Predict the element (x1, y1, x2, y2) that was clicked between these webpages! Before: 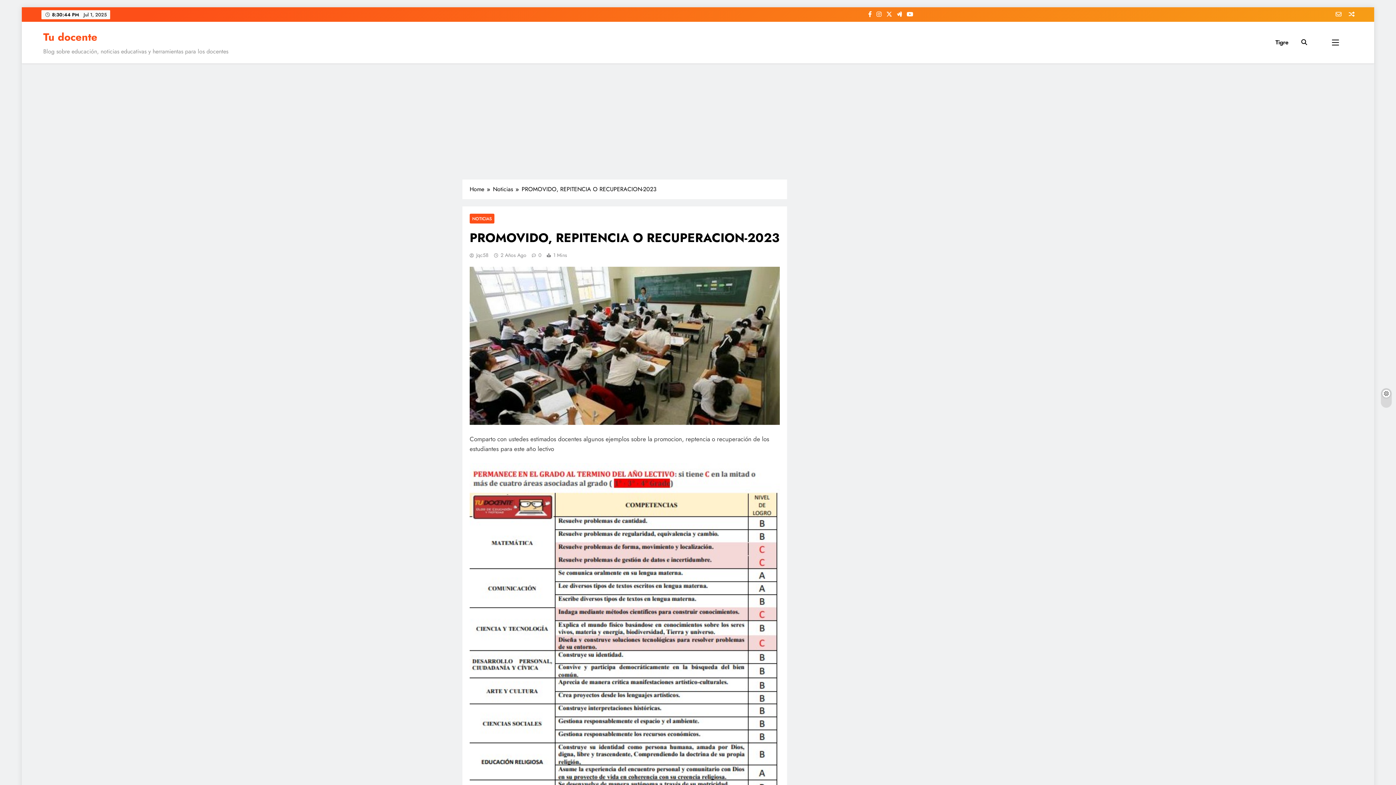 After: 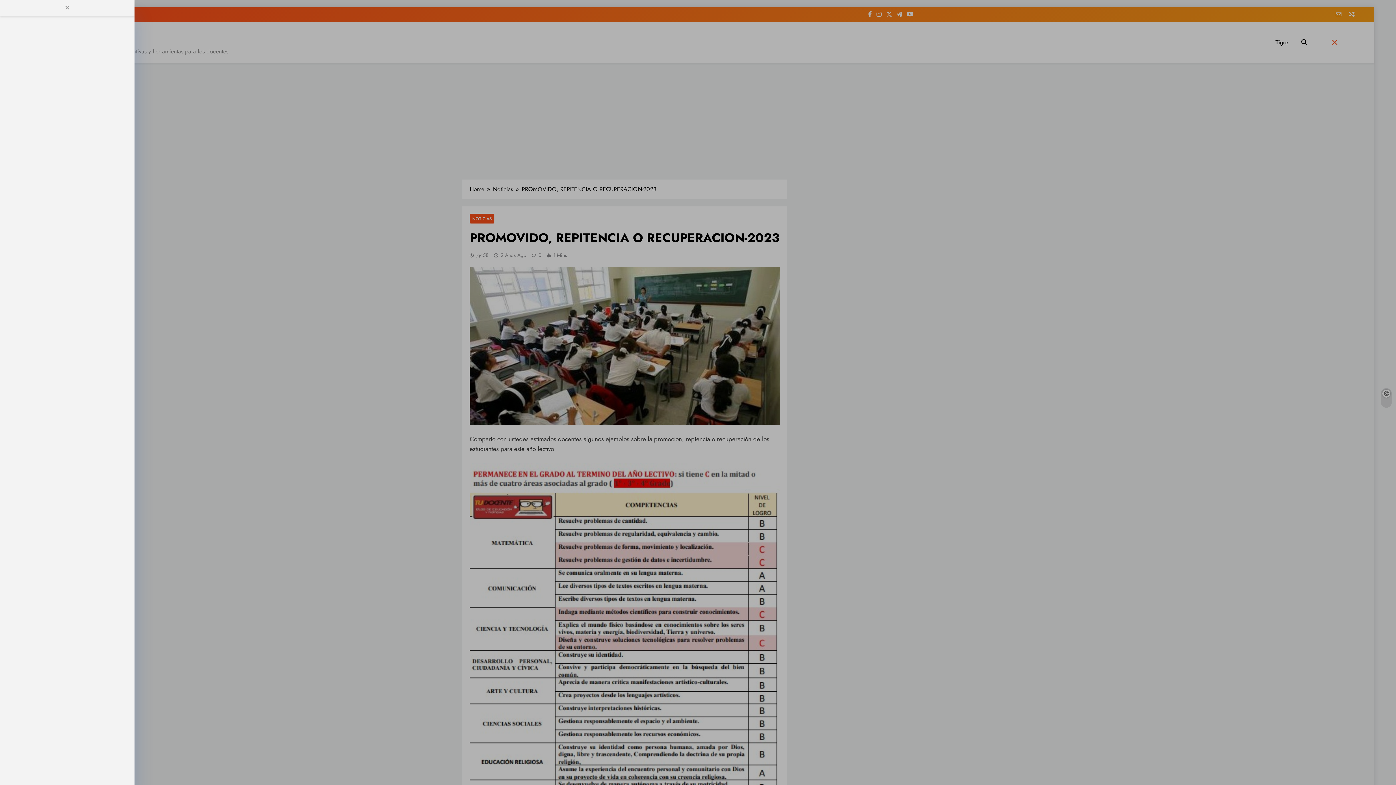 Action: bbox: (1316, 38, 1354, 46)